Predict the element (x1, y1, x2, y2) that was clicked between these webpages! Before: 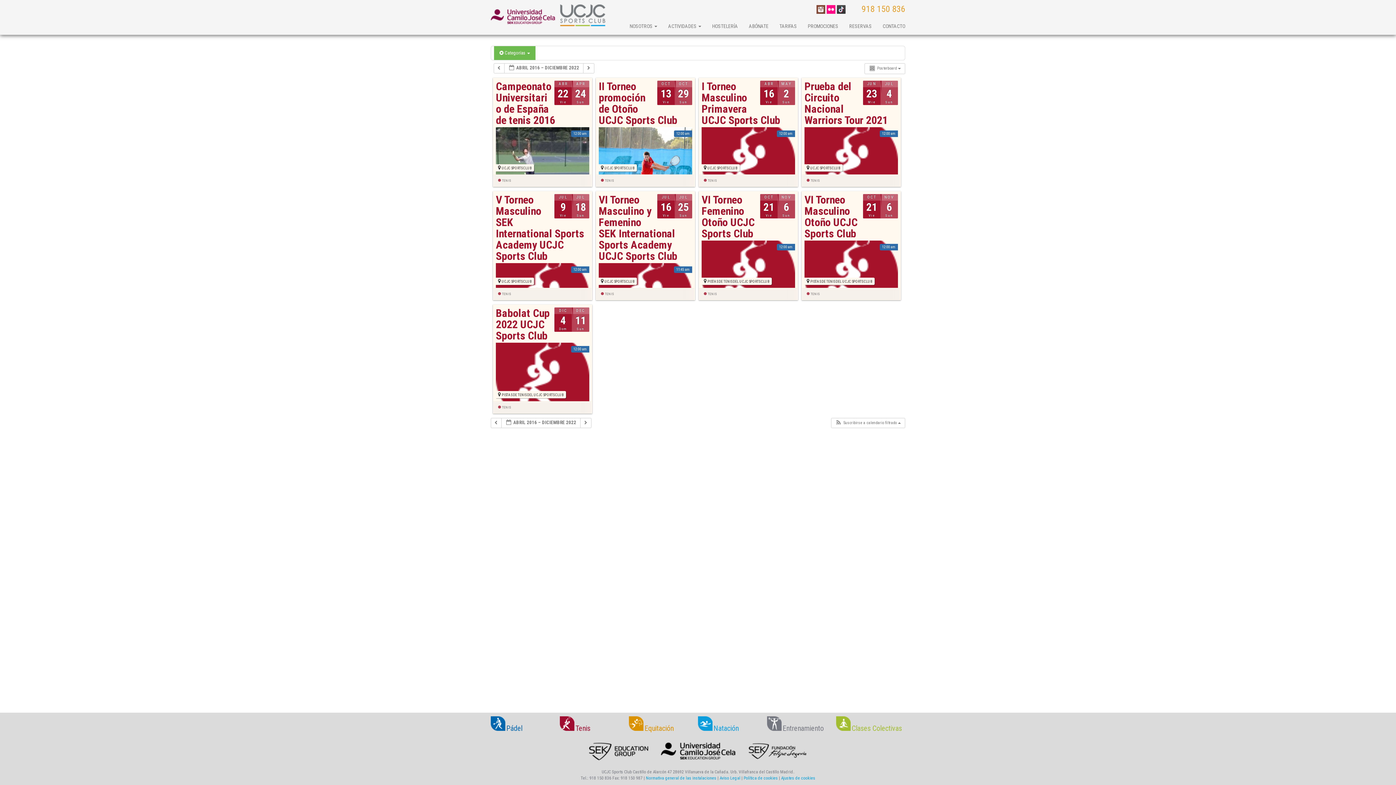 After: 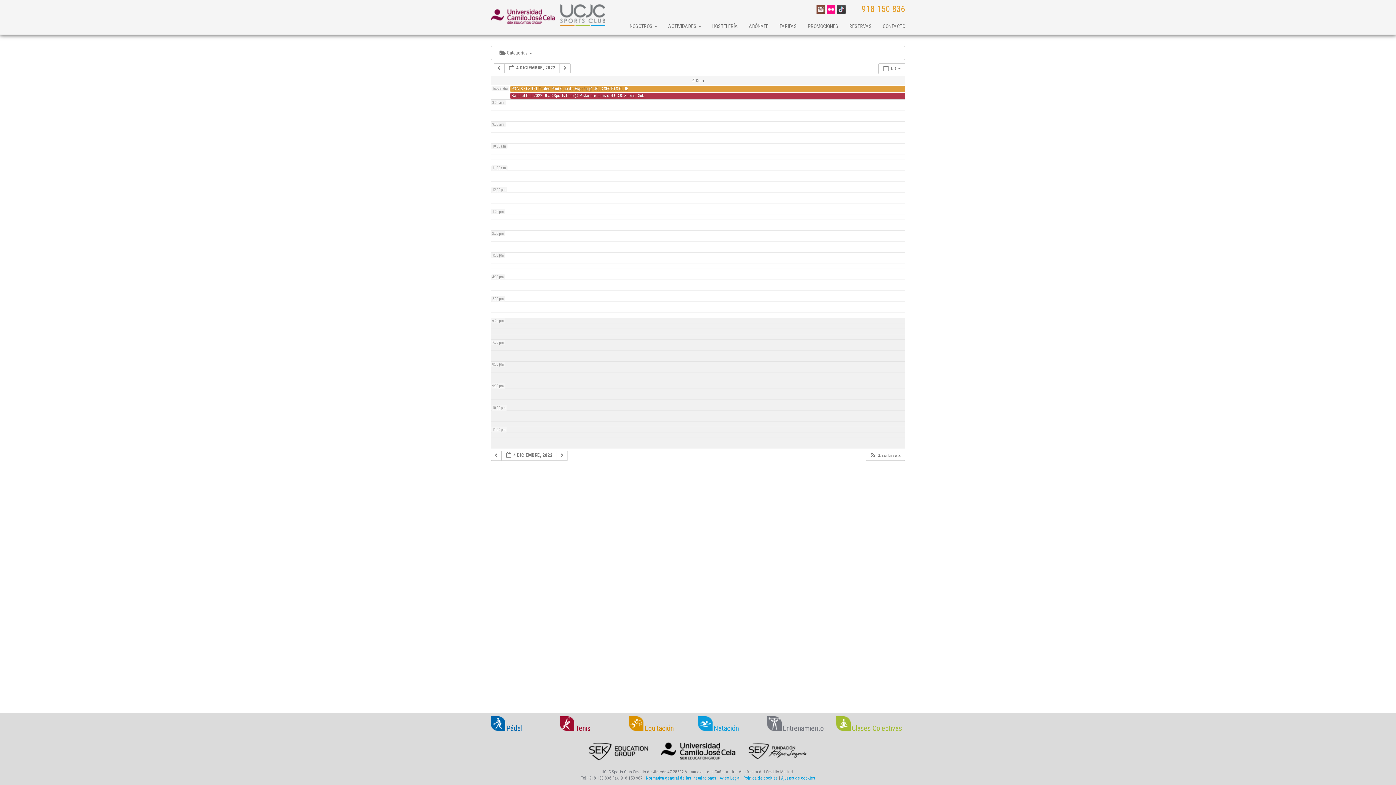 Action: bbox: (554, 325, 589, 331) label: DIC
4
Dom
 
DEC
11
Sun